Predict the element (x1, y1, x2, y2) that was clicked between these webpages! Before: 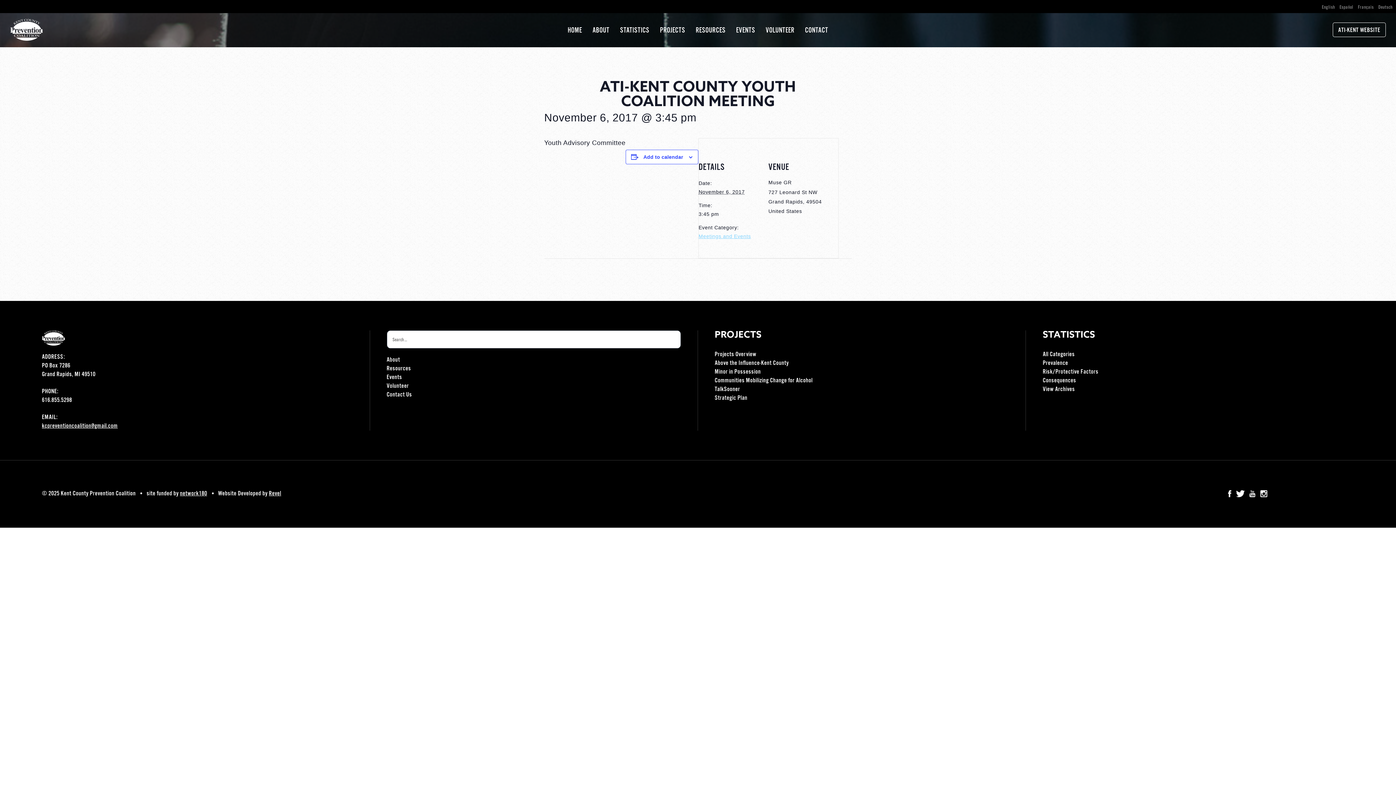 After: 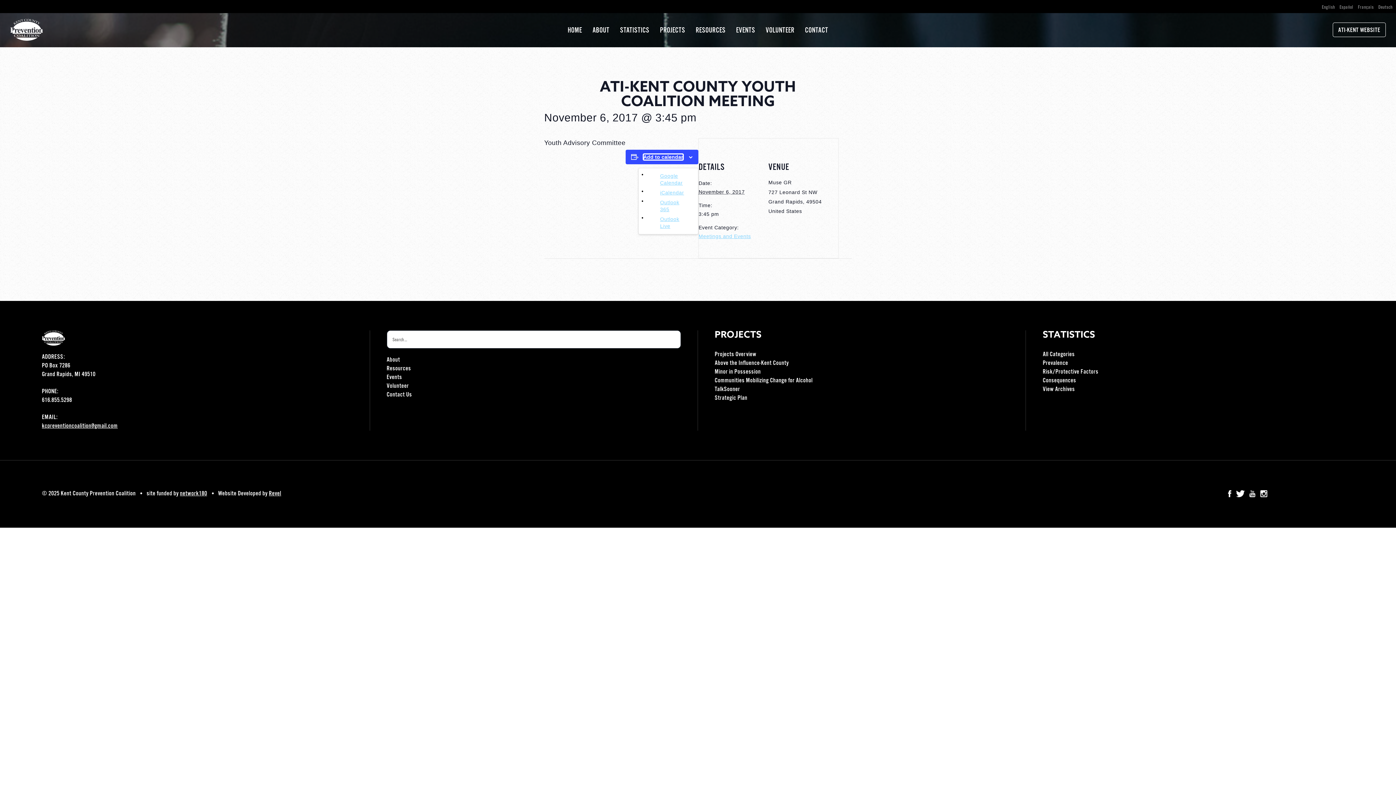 Action: bbox: (643, 154, 683, 160) label: Add to calendar